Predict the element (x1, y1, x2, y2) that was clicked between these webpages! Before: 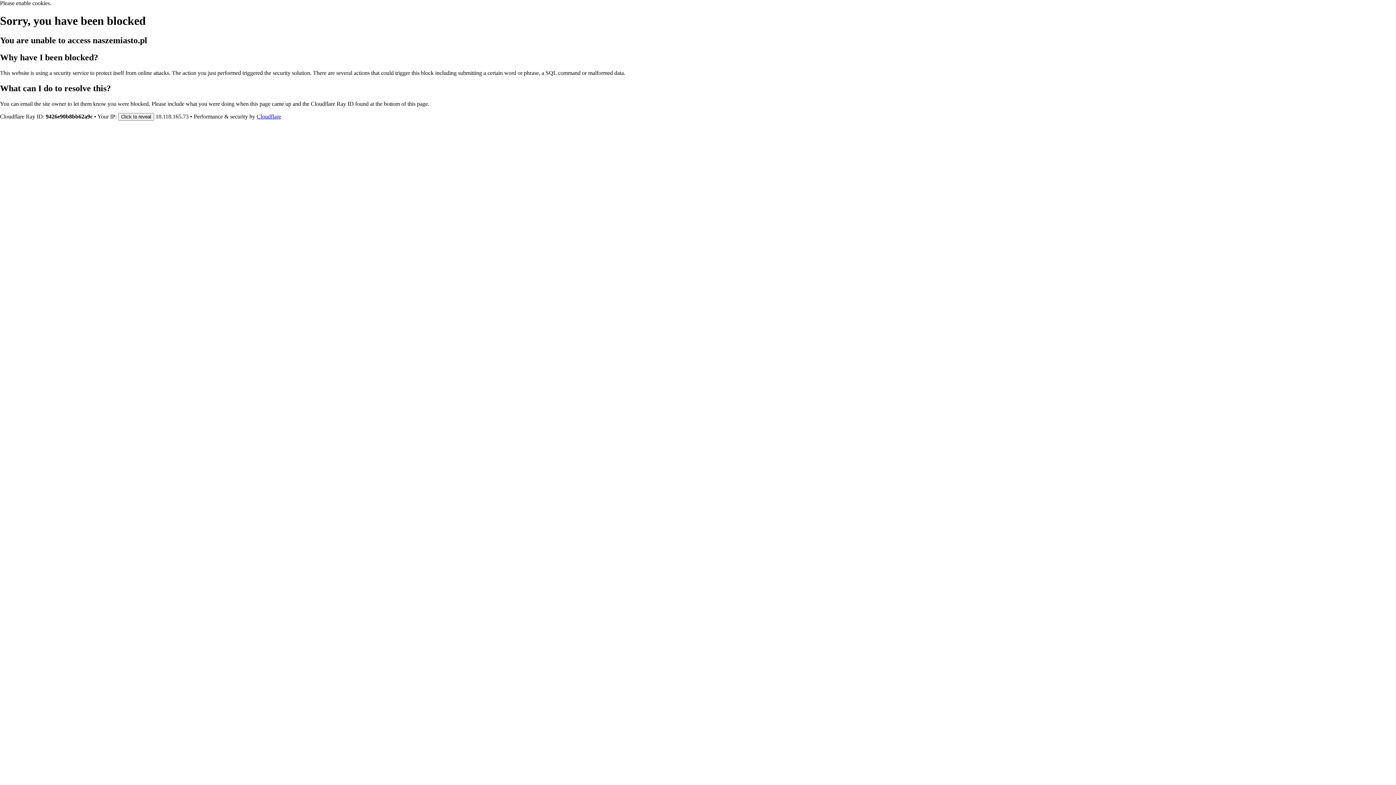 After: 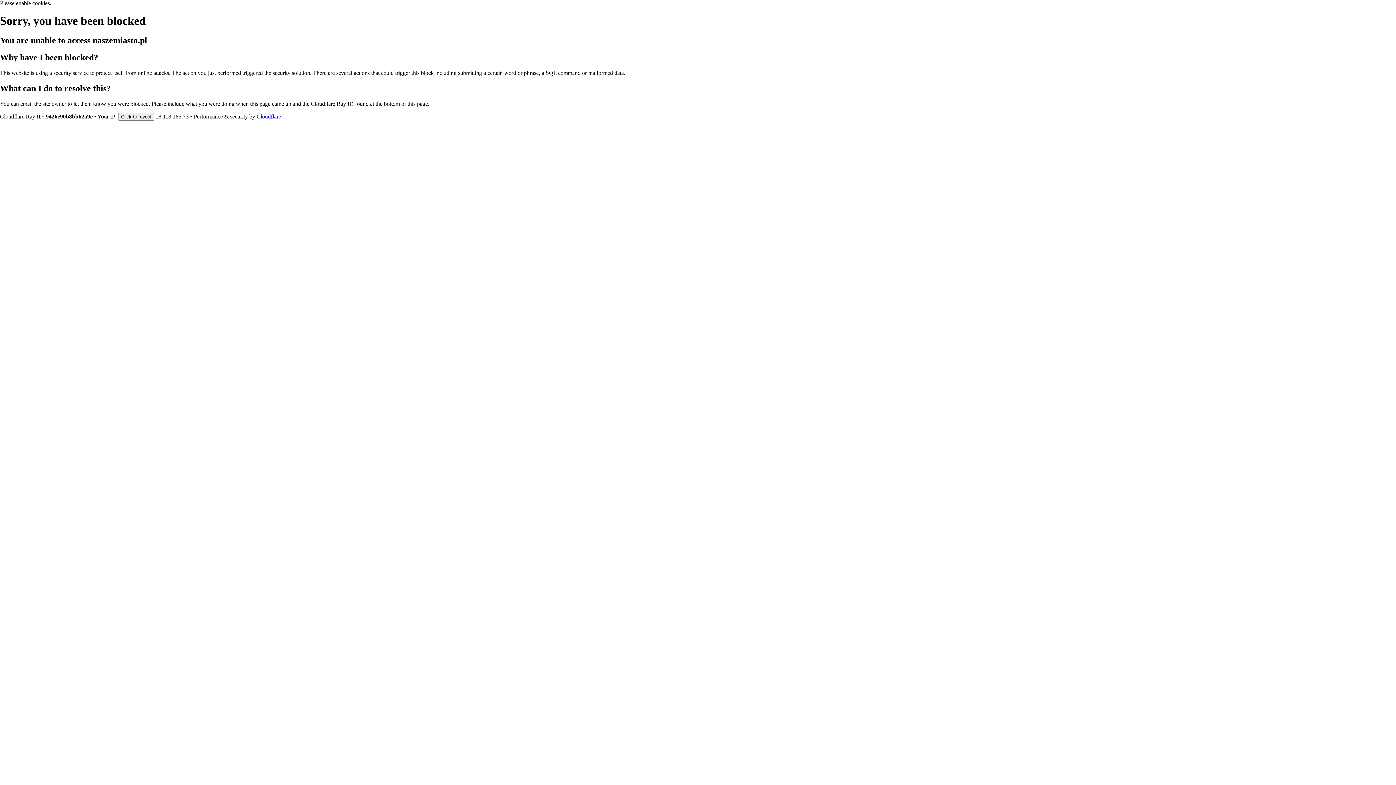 Action: bbox: (256, 113, 281, 119) label: Cloudflare